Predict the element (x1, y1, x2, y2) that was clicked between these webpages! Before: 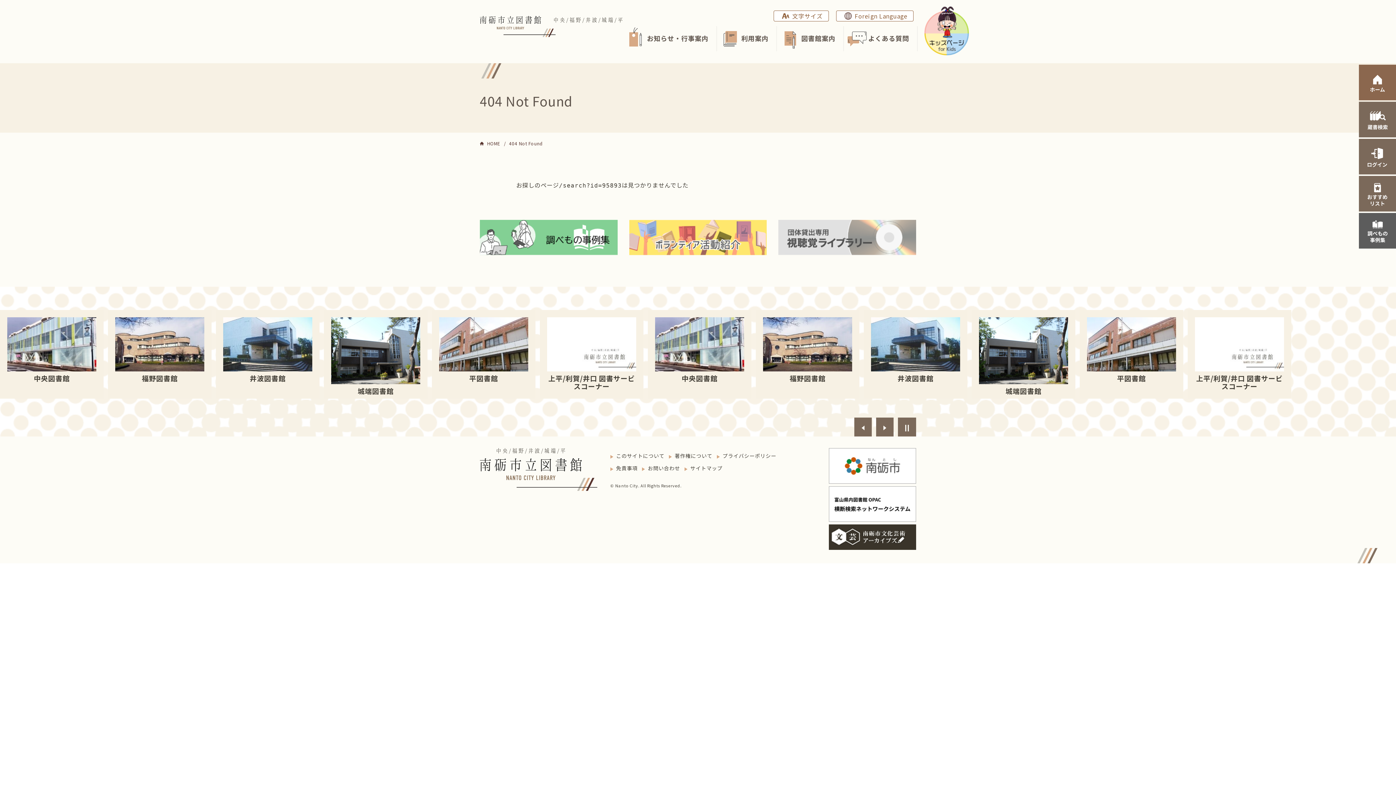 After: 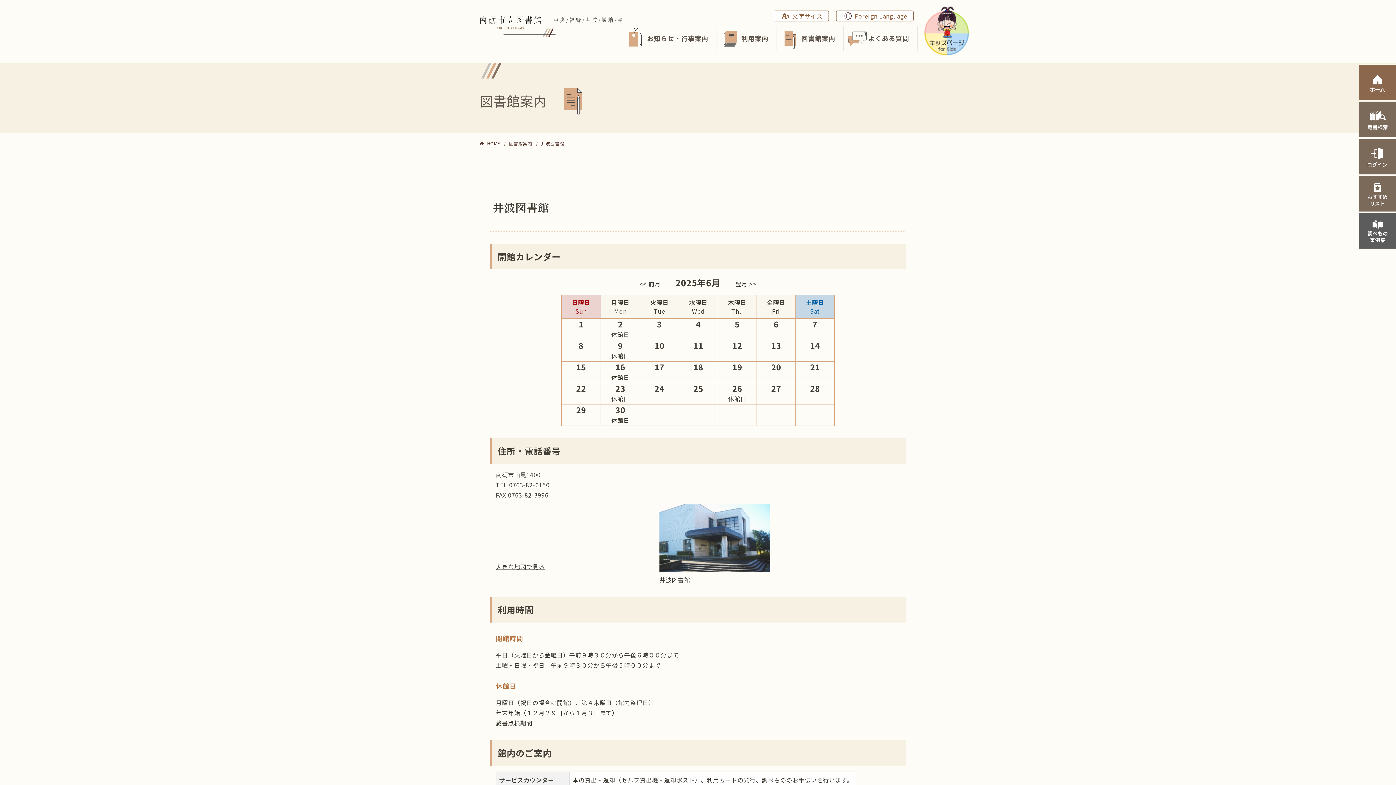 Action: label: 井波図書館 bbox: (223, 317, 312, 382)